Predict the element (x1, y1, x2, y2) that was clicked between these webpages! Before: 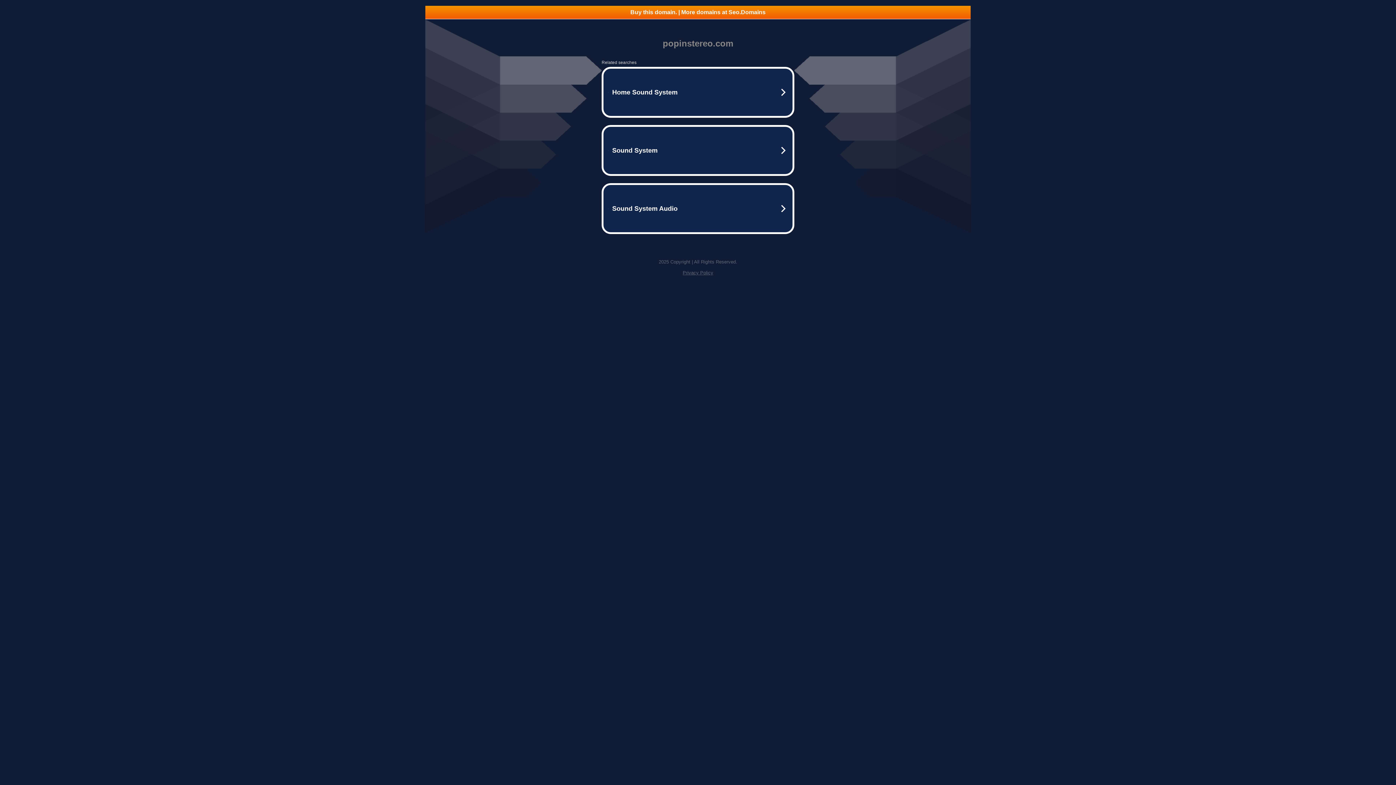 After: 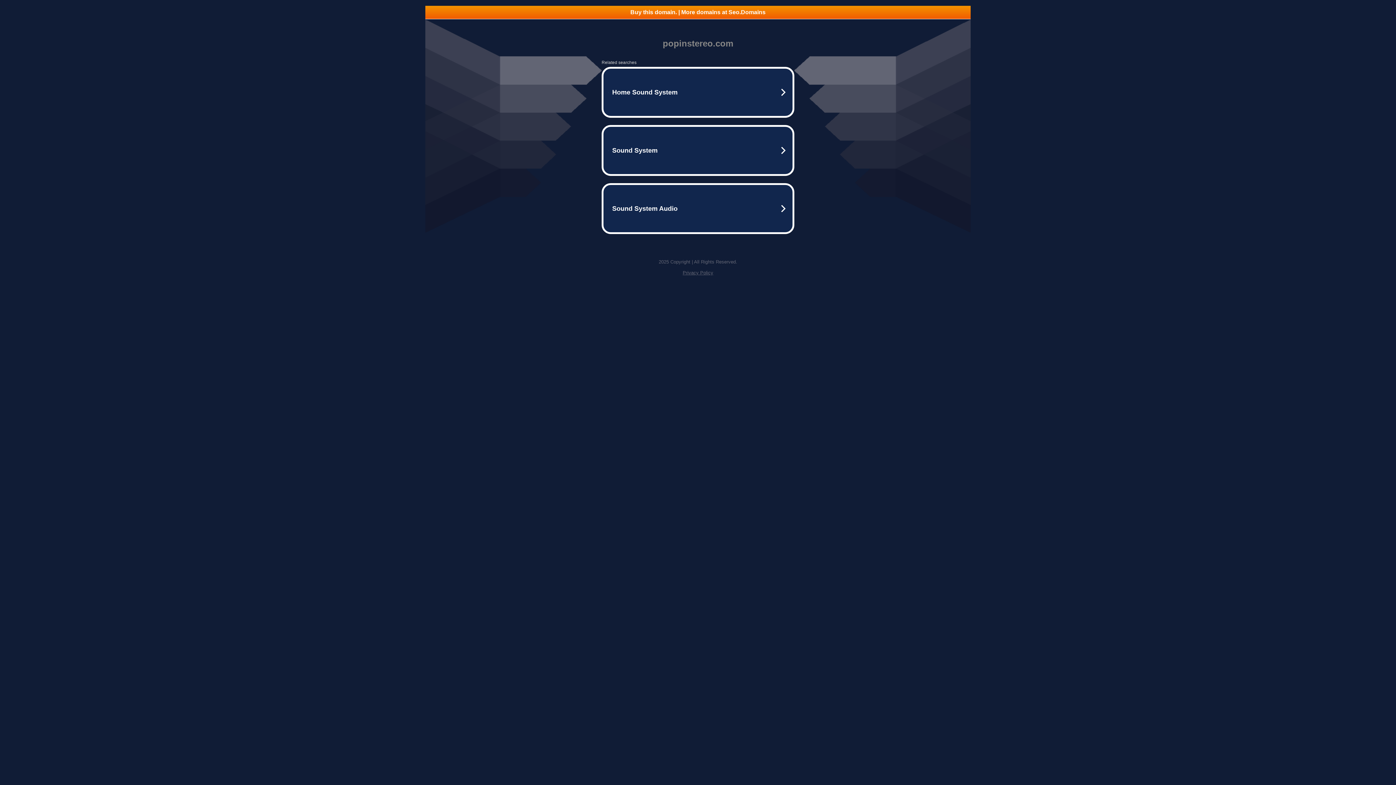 Action: bbox: (425, 5, 970, 18) label: Buy this domain. | More domains at Seo.Domains